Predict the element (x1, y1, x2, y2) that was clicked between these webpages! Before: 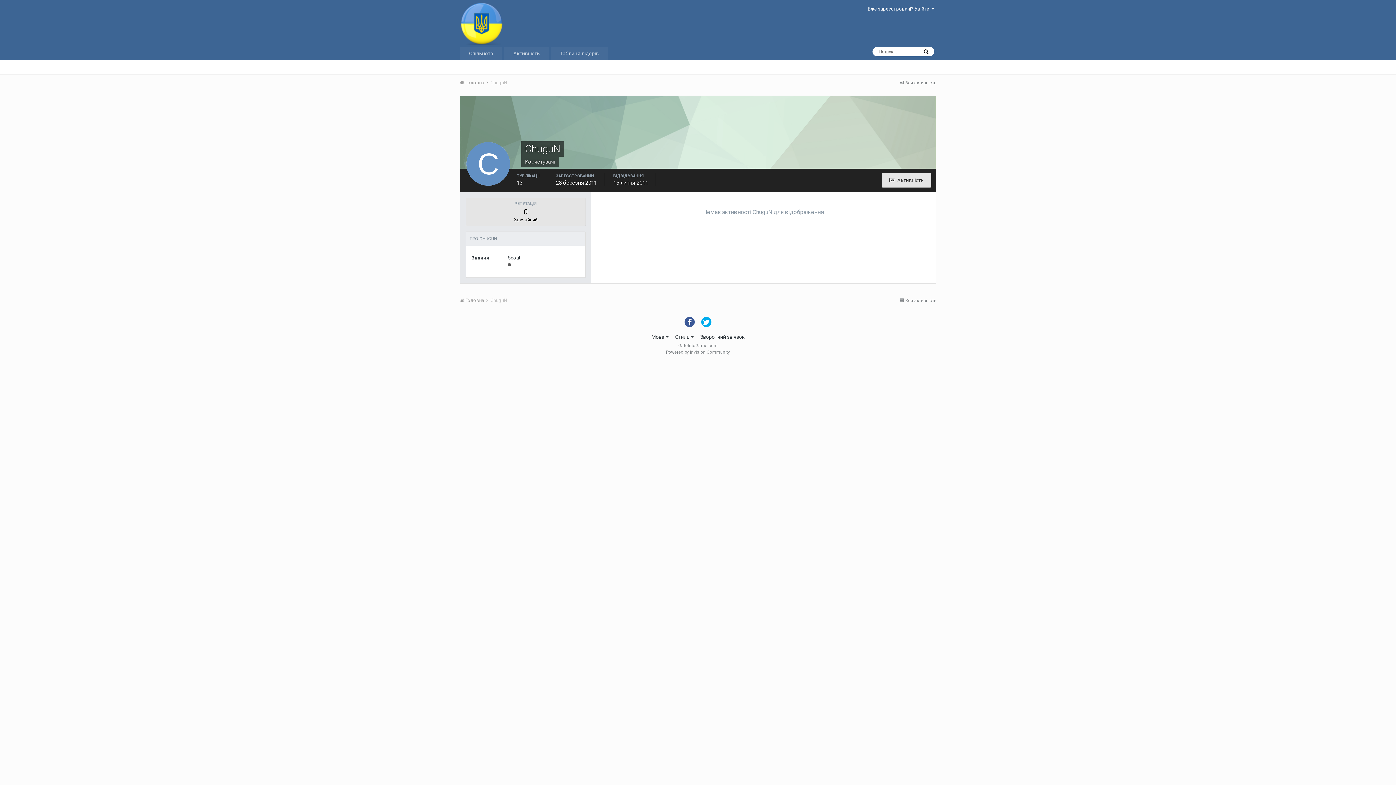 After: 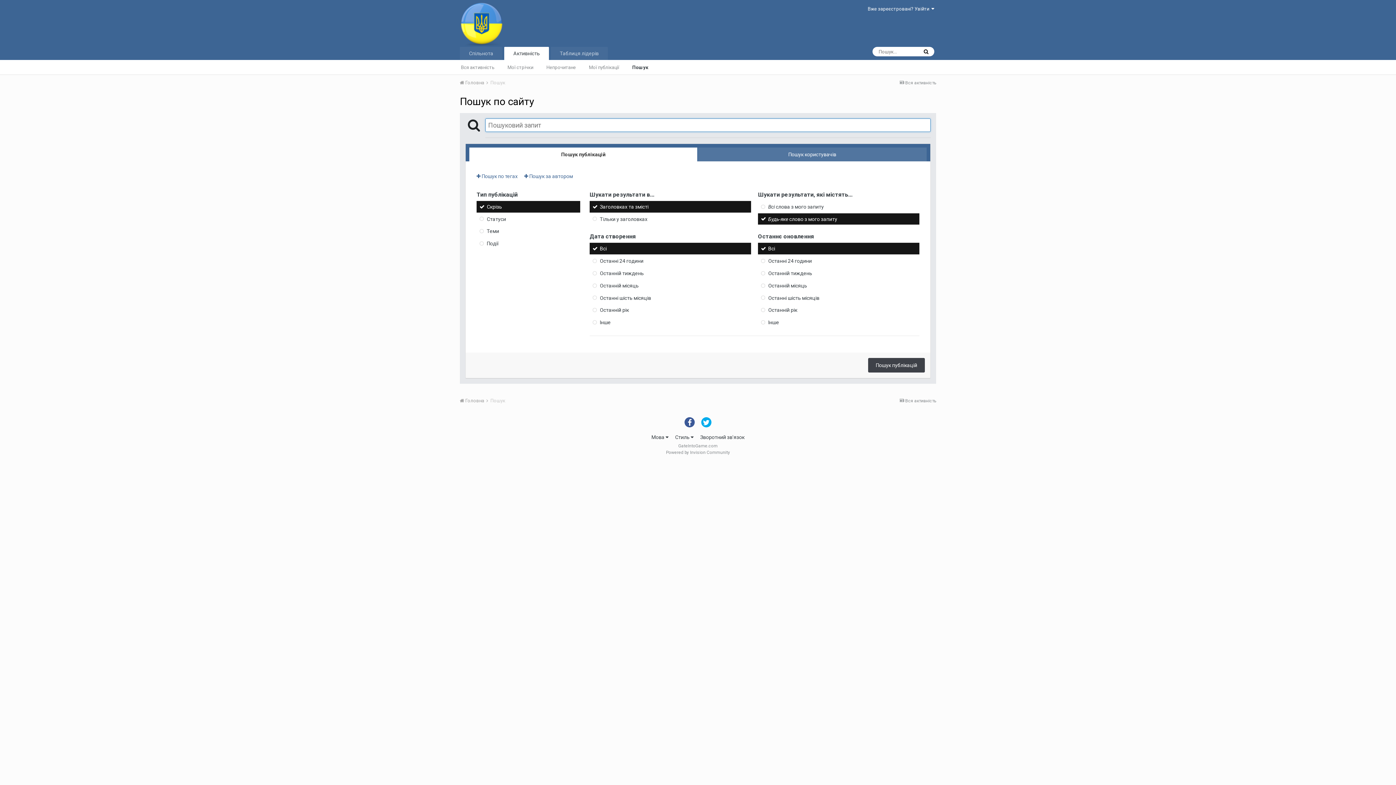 Action: bbox: (921, 48, 930, 54)